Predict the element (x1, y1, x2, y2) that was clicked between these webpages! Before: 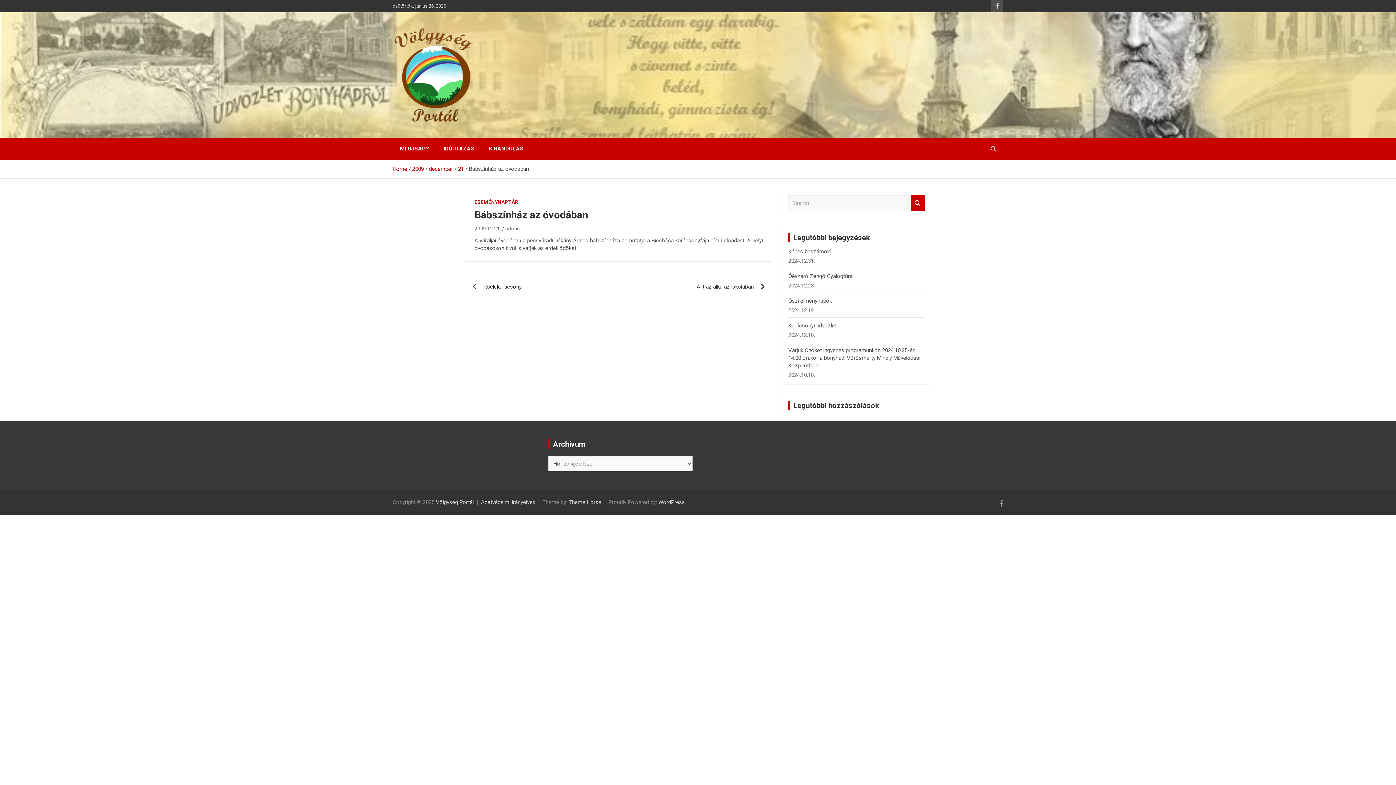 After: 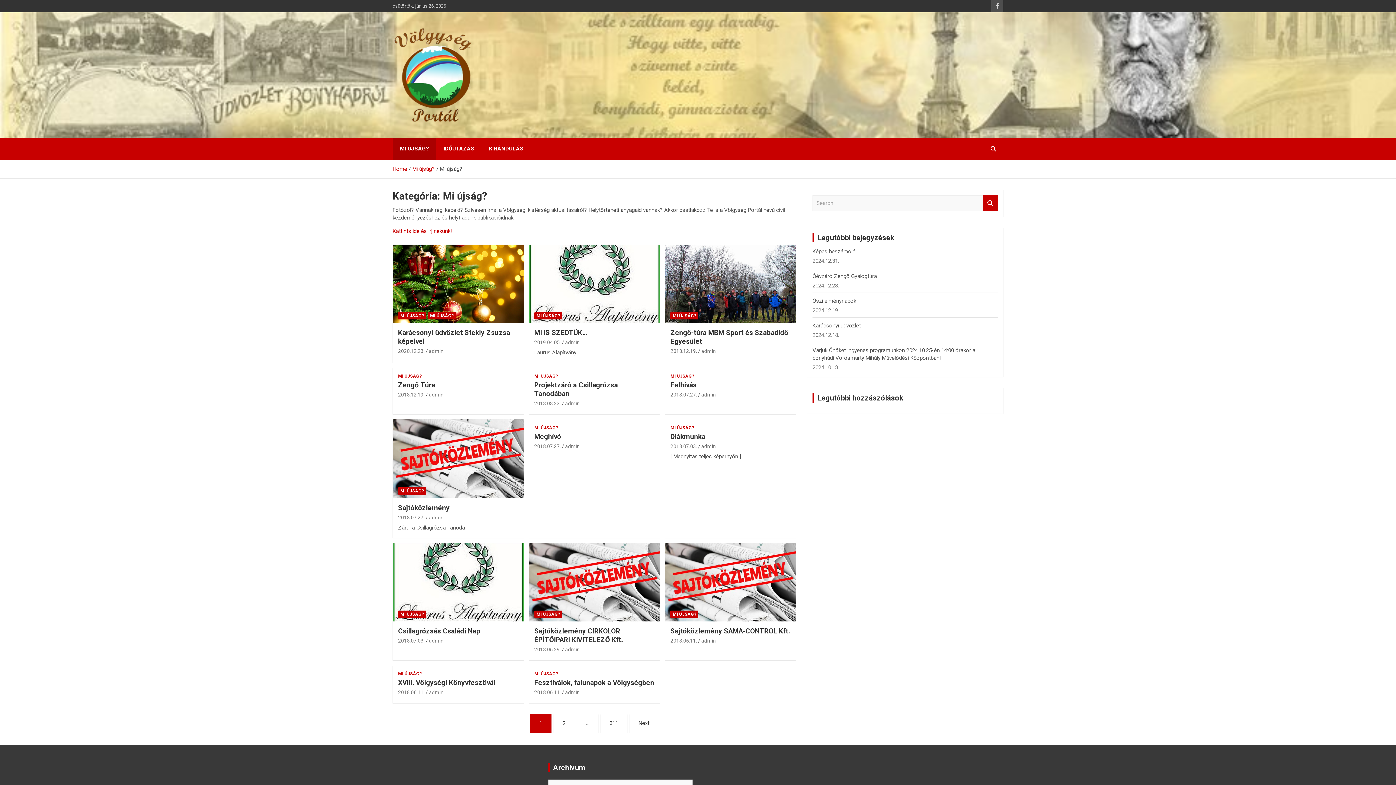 Action: label: MI ÚJSÁG? bbox: (392, 137, 436, 160)